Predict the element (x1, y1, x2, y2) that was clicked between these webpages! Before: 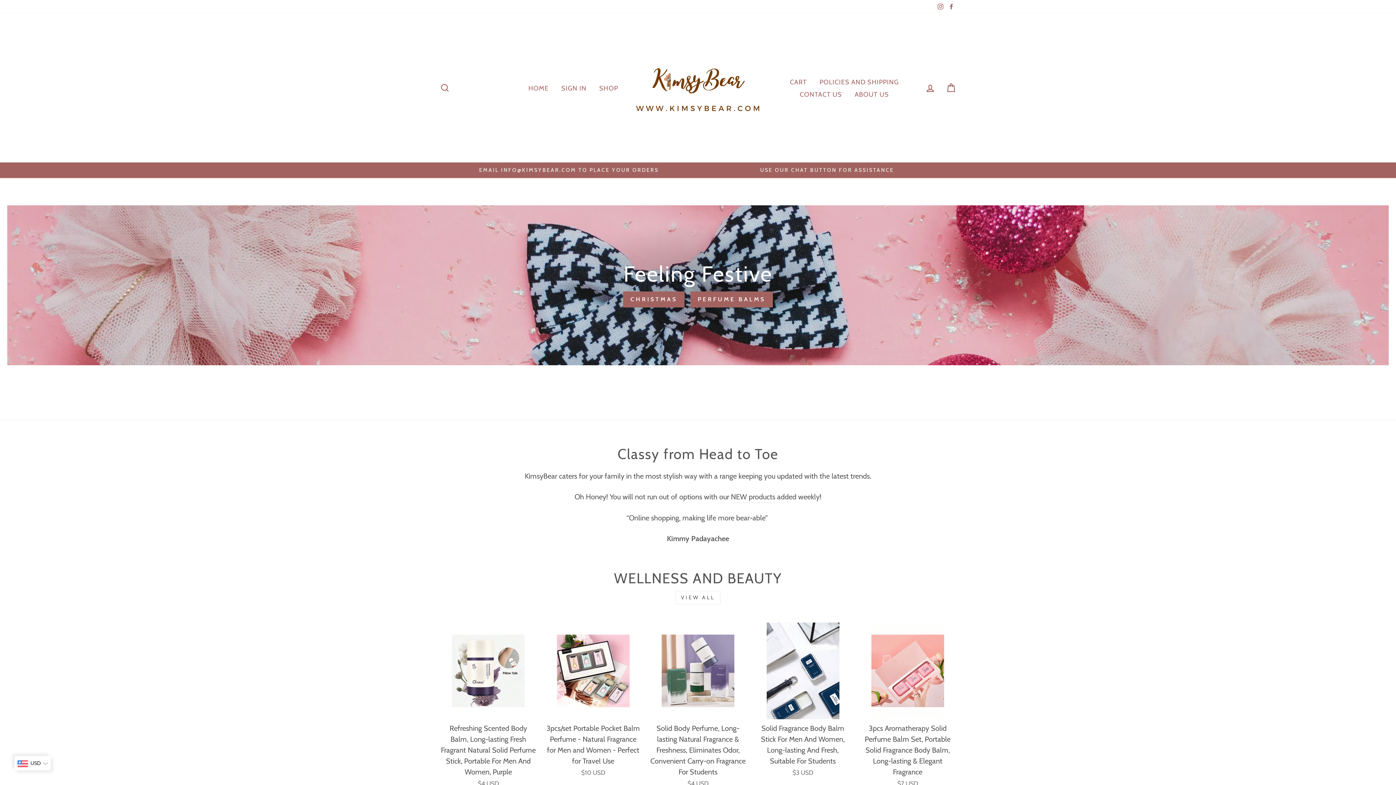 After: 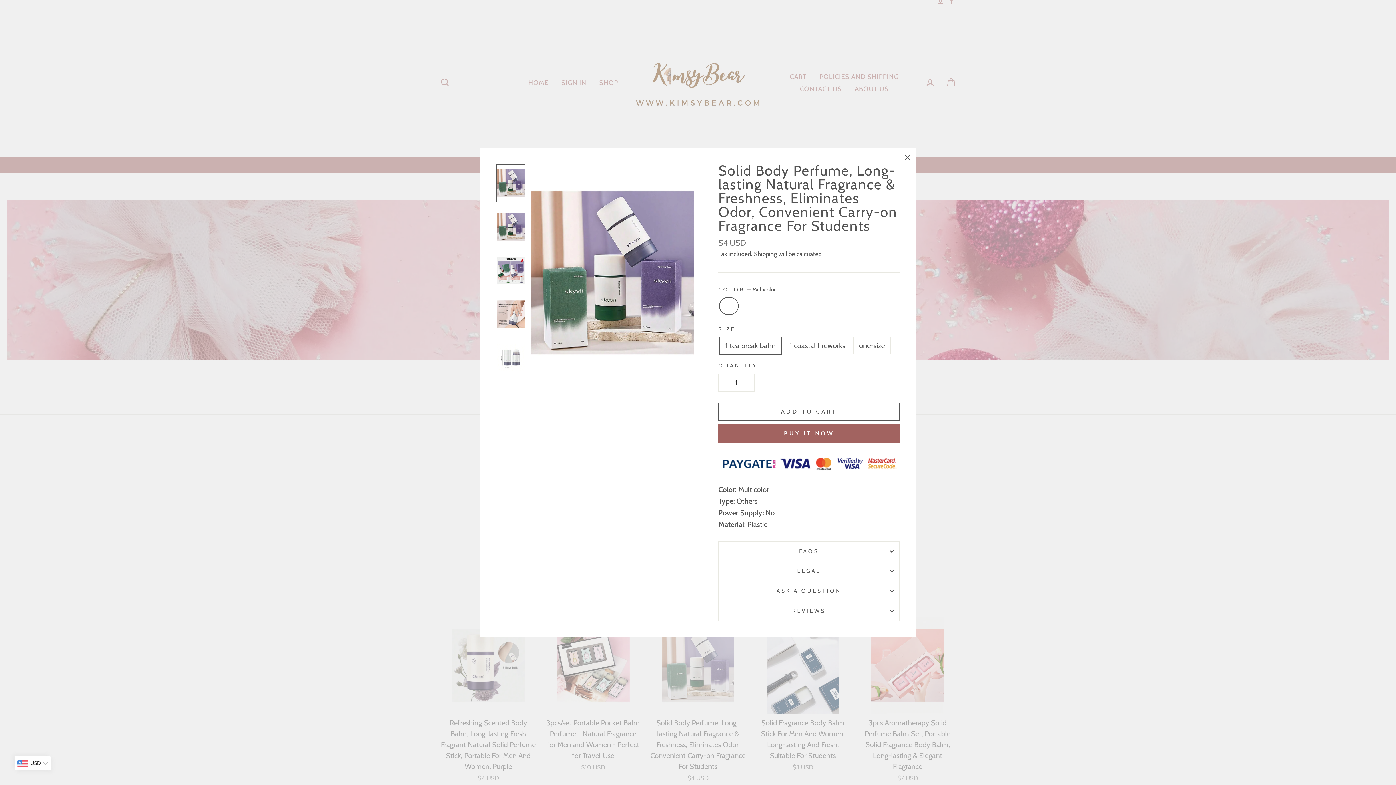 Action: bbox: (649, 622, 746, 791) label: Add to Cart
Solid Body Perfume, Long-lasting Natural Fragrance & Freshness, Eliminates Odor, Convenient Carry-on Fragrance For Students
$4 USD